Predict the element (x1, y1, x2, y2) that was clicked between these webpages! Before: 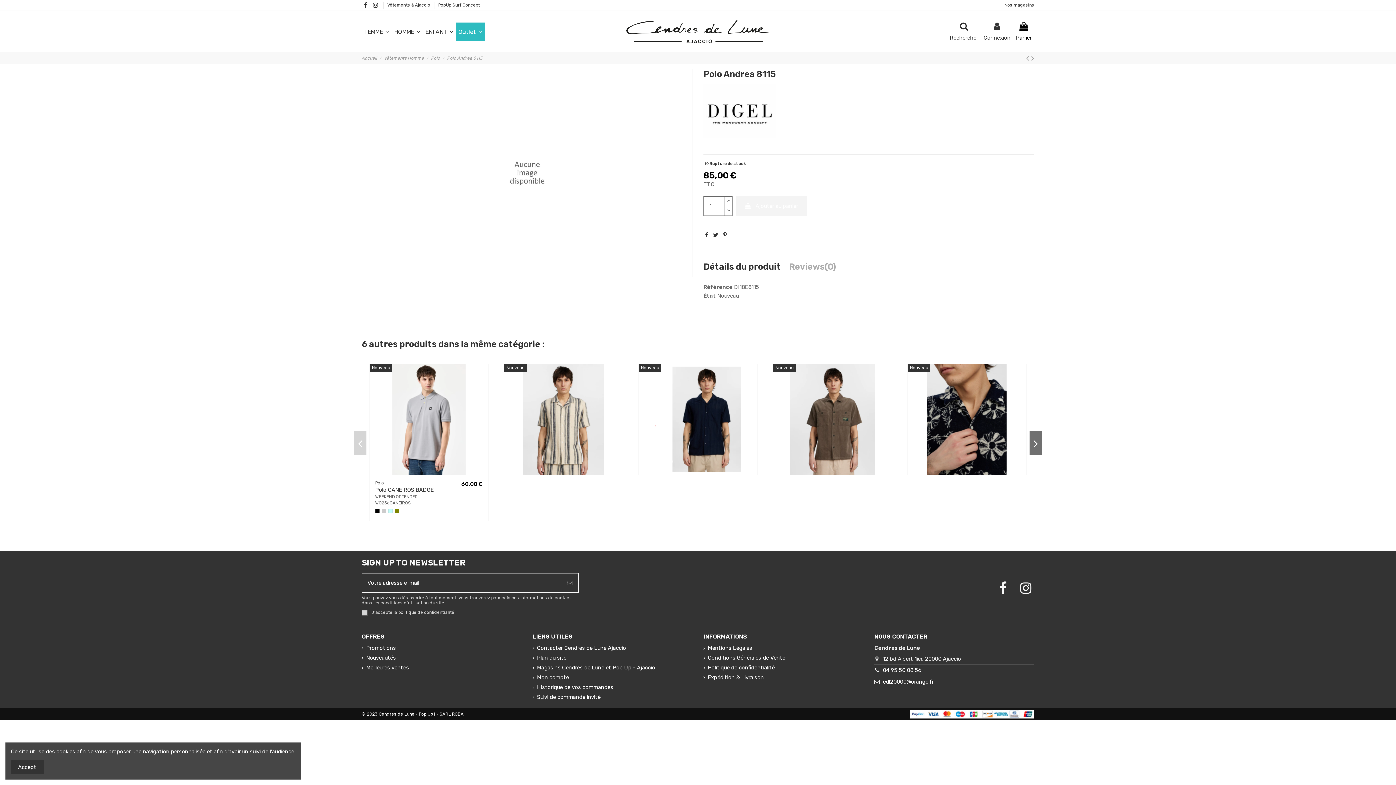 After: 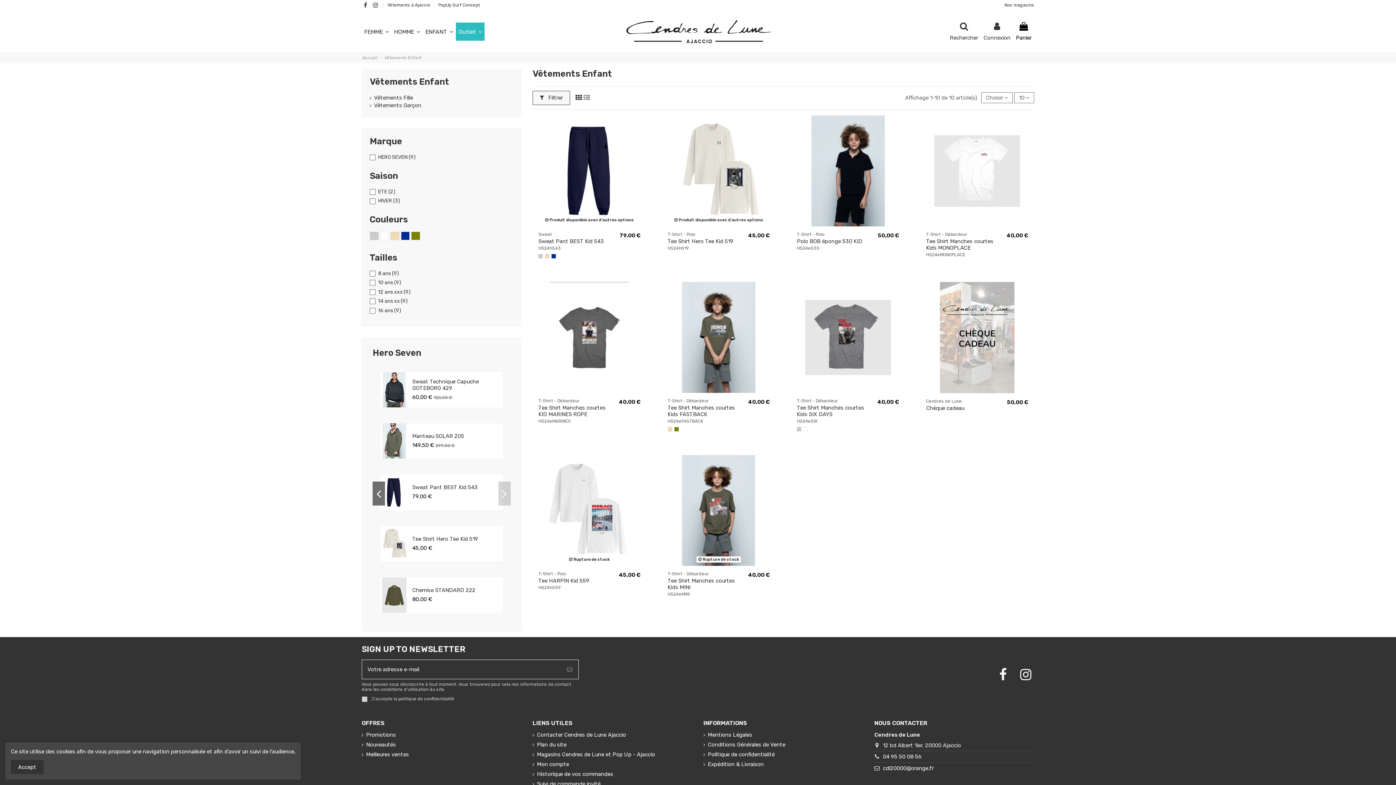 Action: bbox: (422, 22, 456, 40) label: ENFANT 